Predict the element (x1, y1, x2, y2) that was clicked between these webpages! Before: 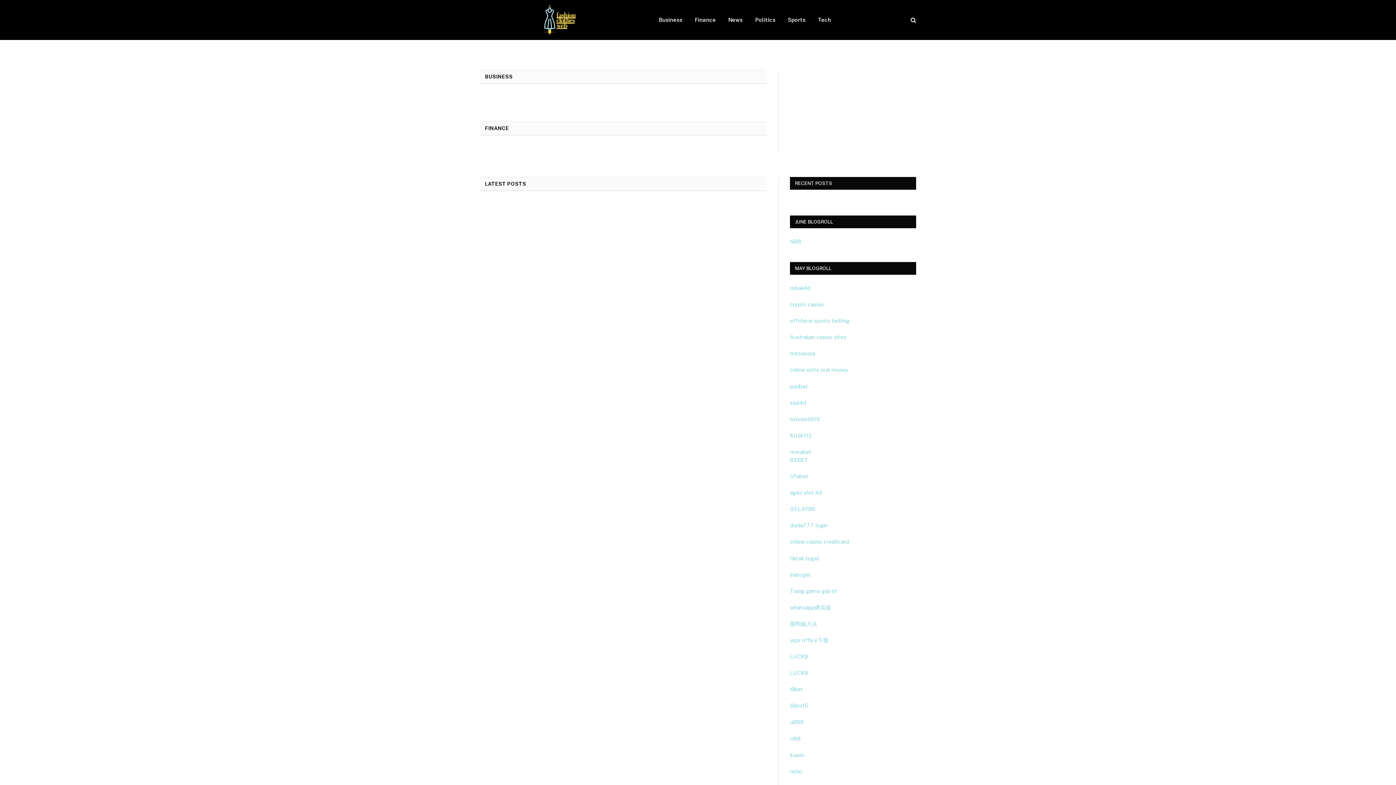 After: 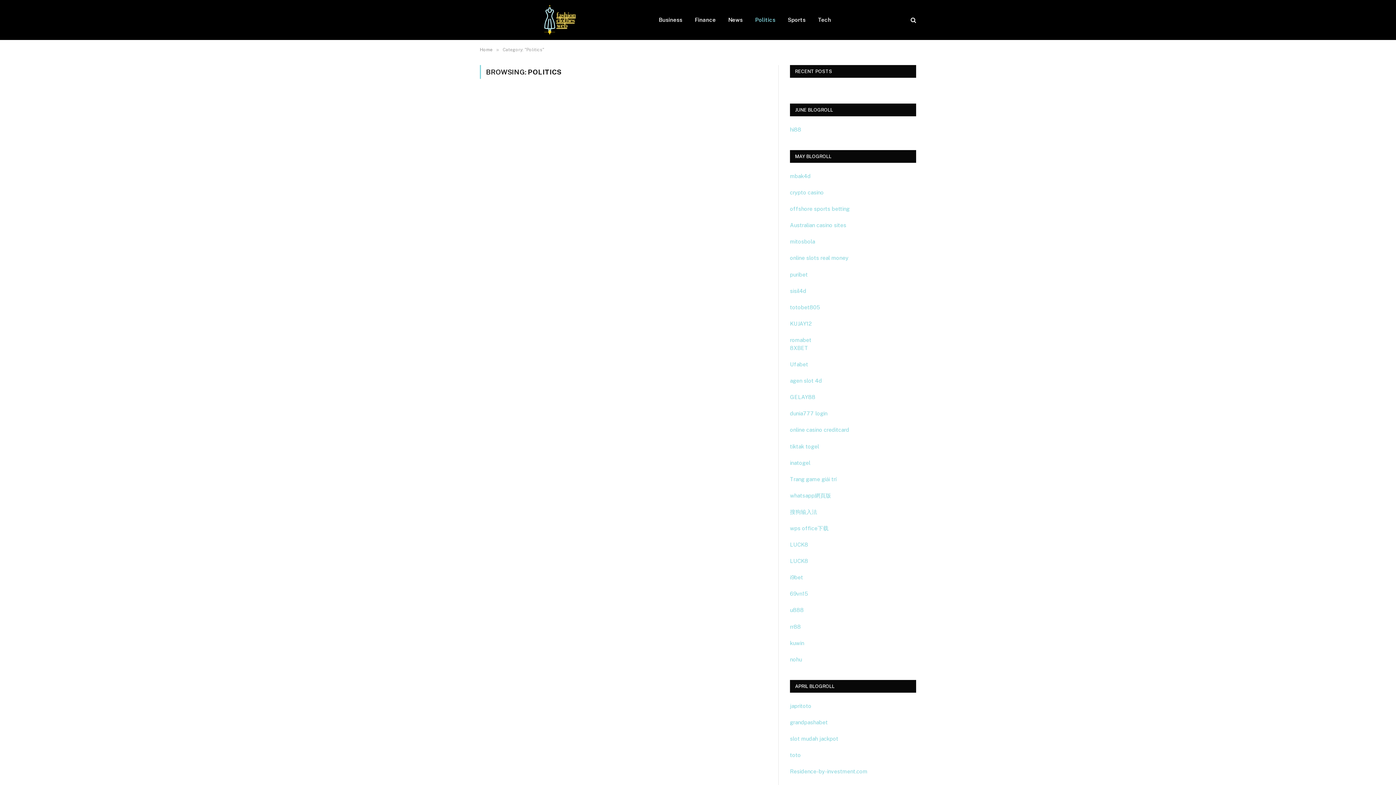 Action: bbox: (749, 0, 781, 40) label: Politics